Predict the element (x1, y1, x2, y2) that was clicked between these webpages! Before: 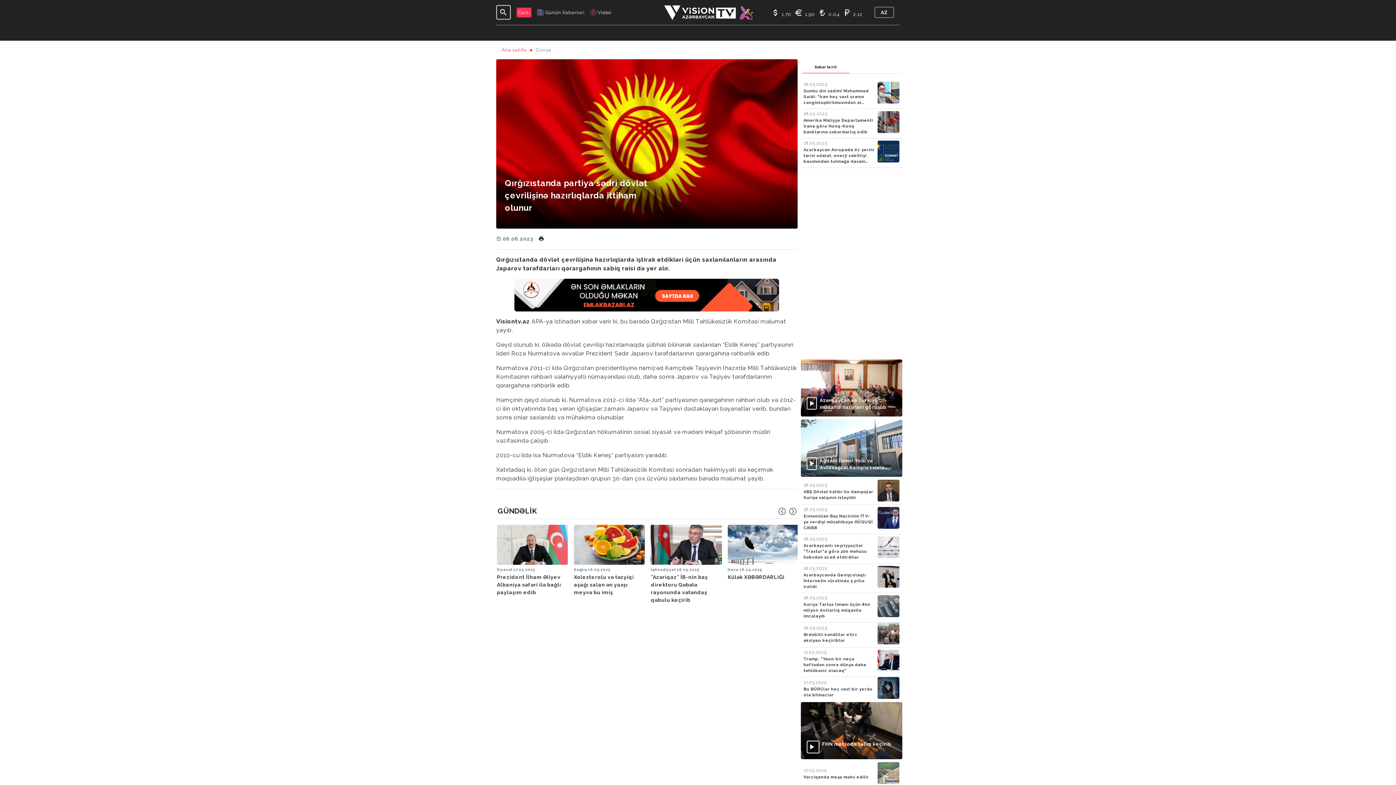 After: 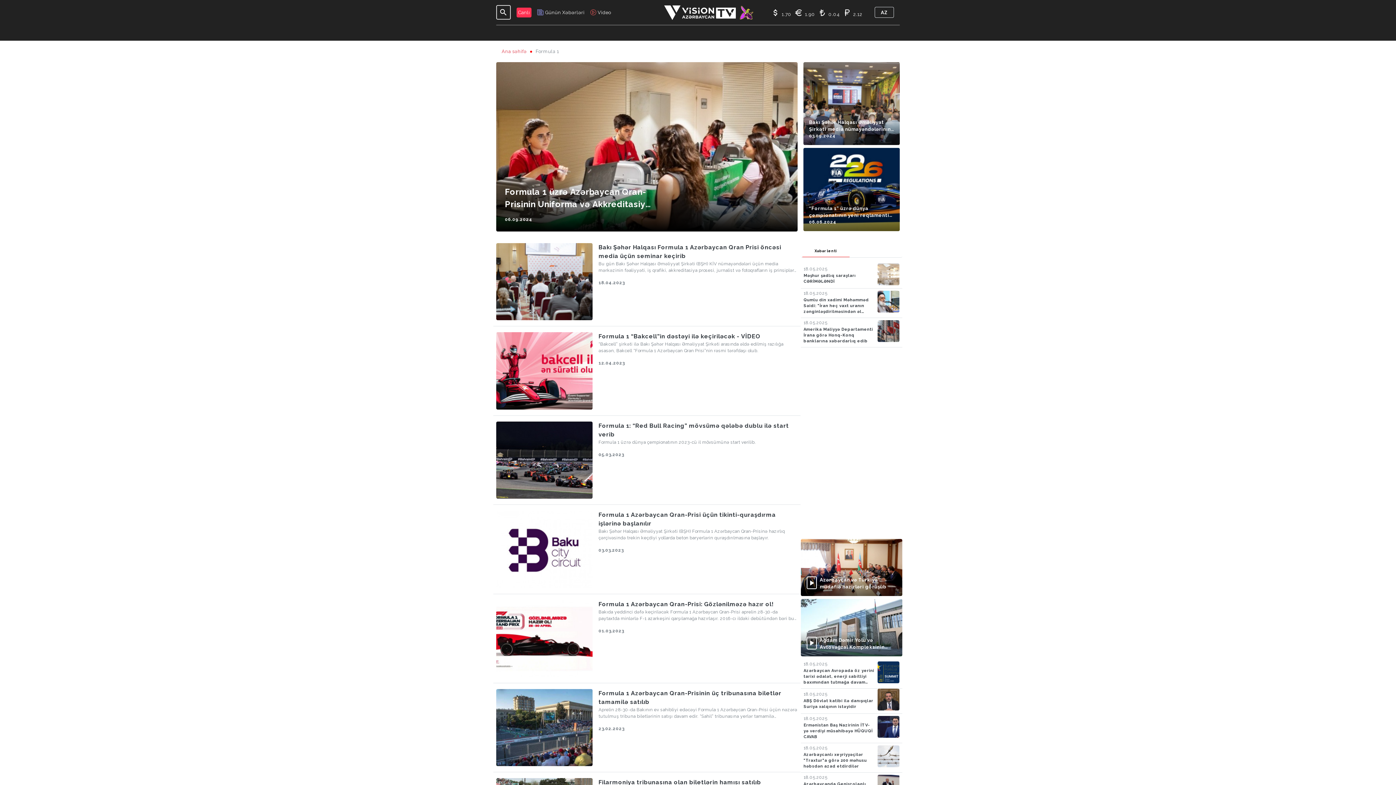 Action: bbox: (705, 45, 733, 60) label: FORMULA 1